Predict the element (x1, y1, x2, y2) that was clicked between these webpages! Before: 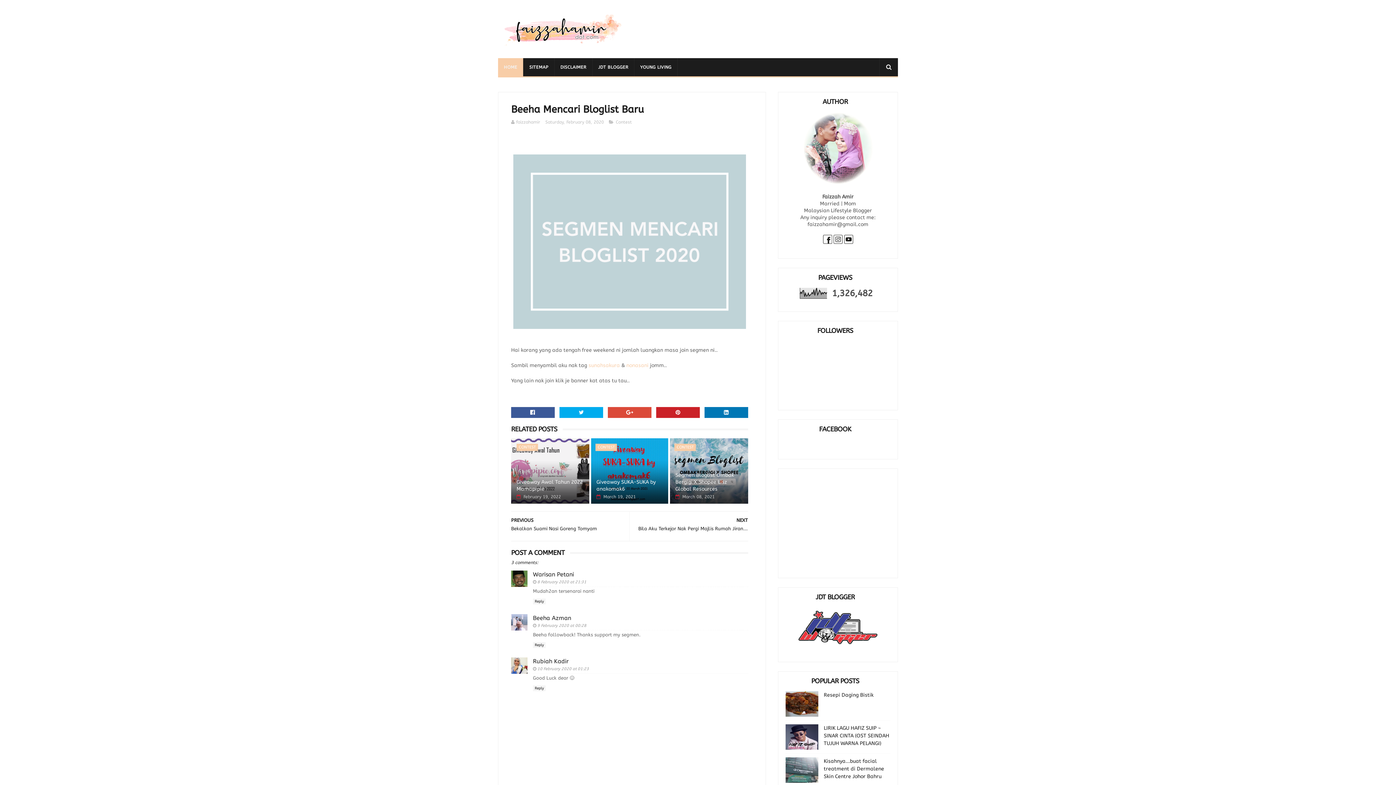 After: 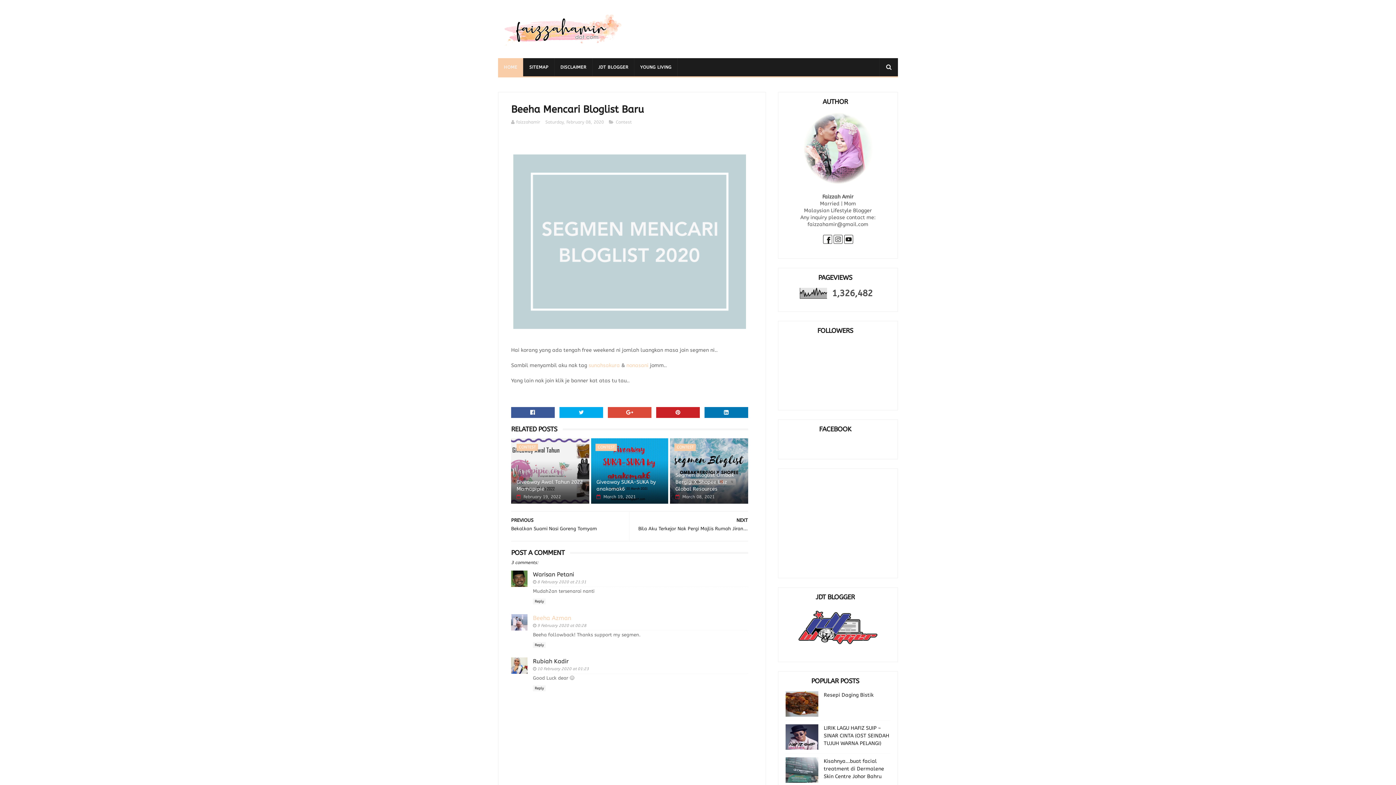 Action: label: Beeha Azman bbox: (533, 614, 571, 621)